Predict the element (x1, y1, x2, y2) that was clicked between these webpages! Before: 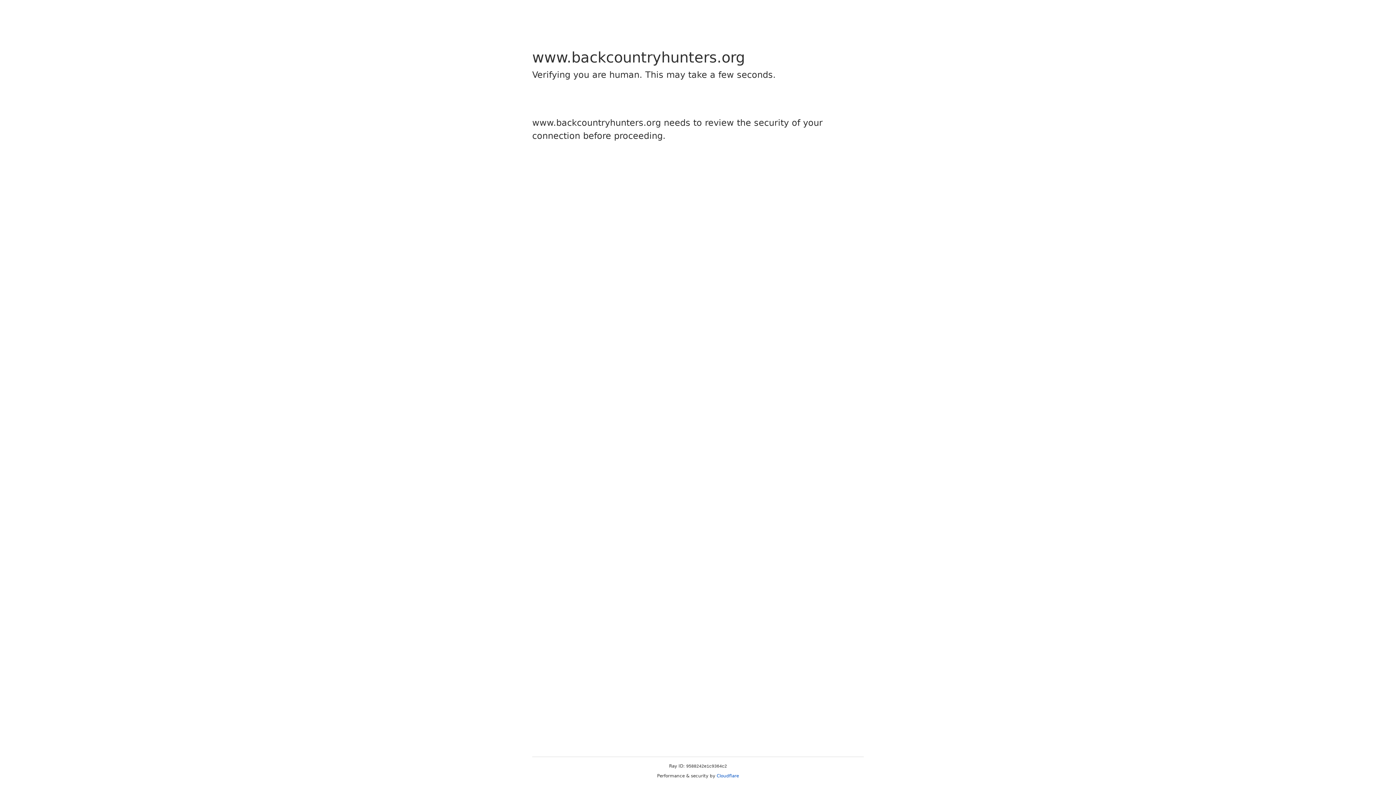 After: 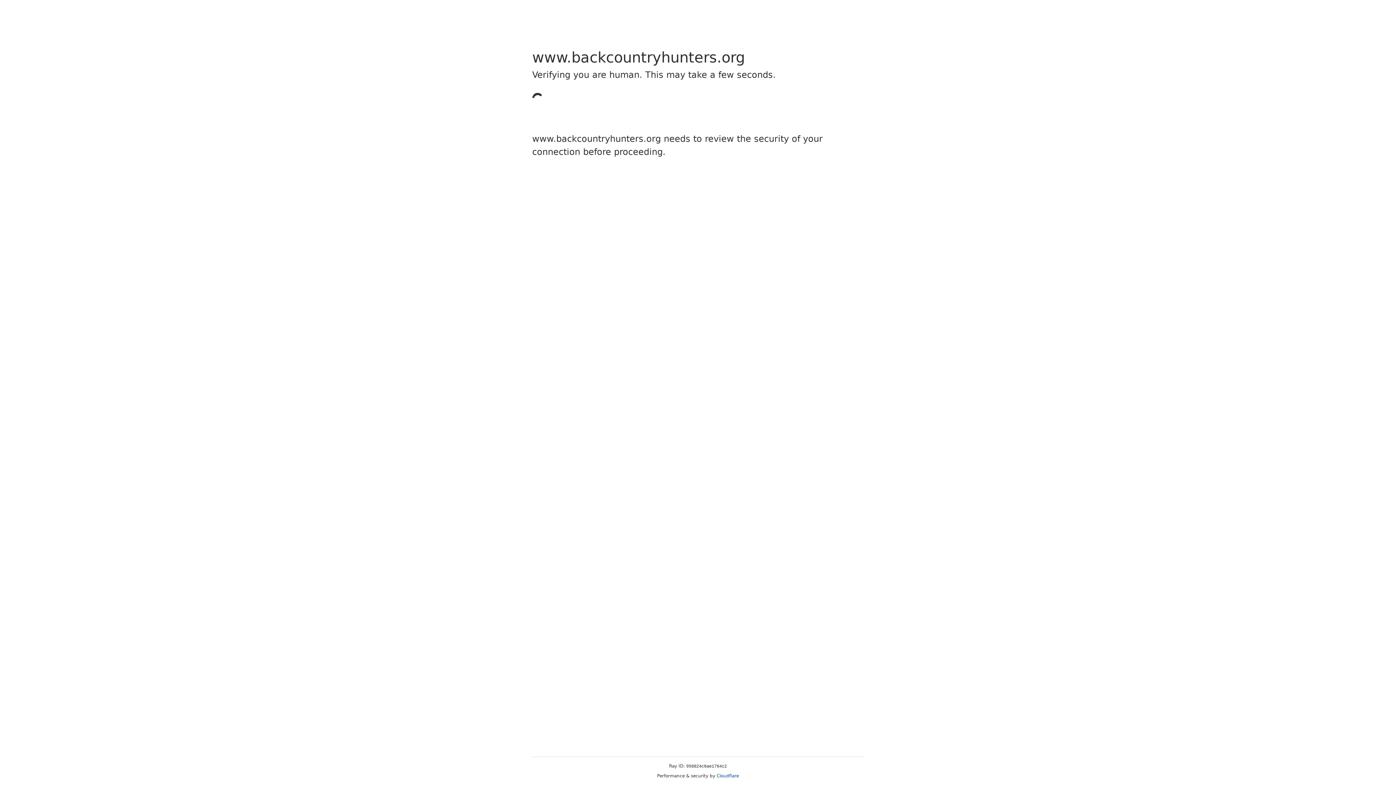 Action: bbox: (716, 773, 739, 778) label: Cloudflare